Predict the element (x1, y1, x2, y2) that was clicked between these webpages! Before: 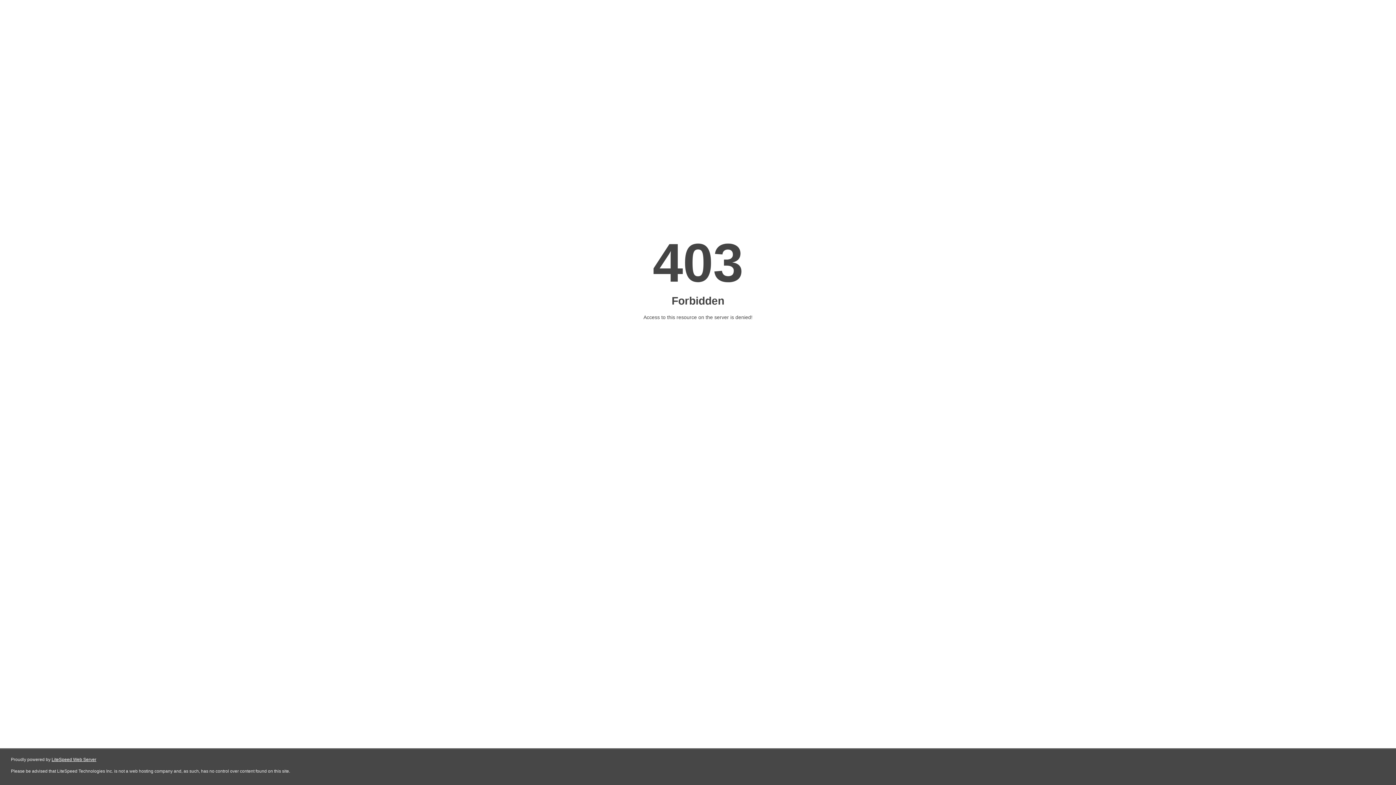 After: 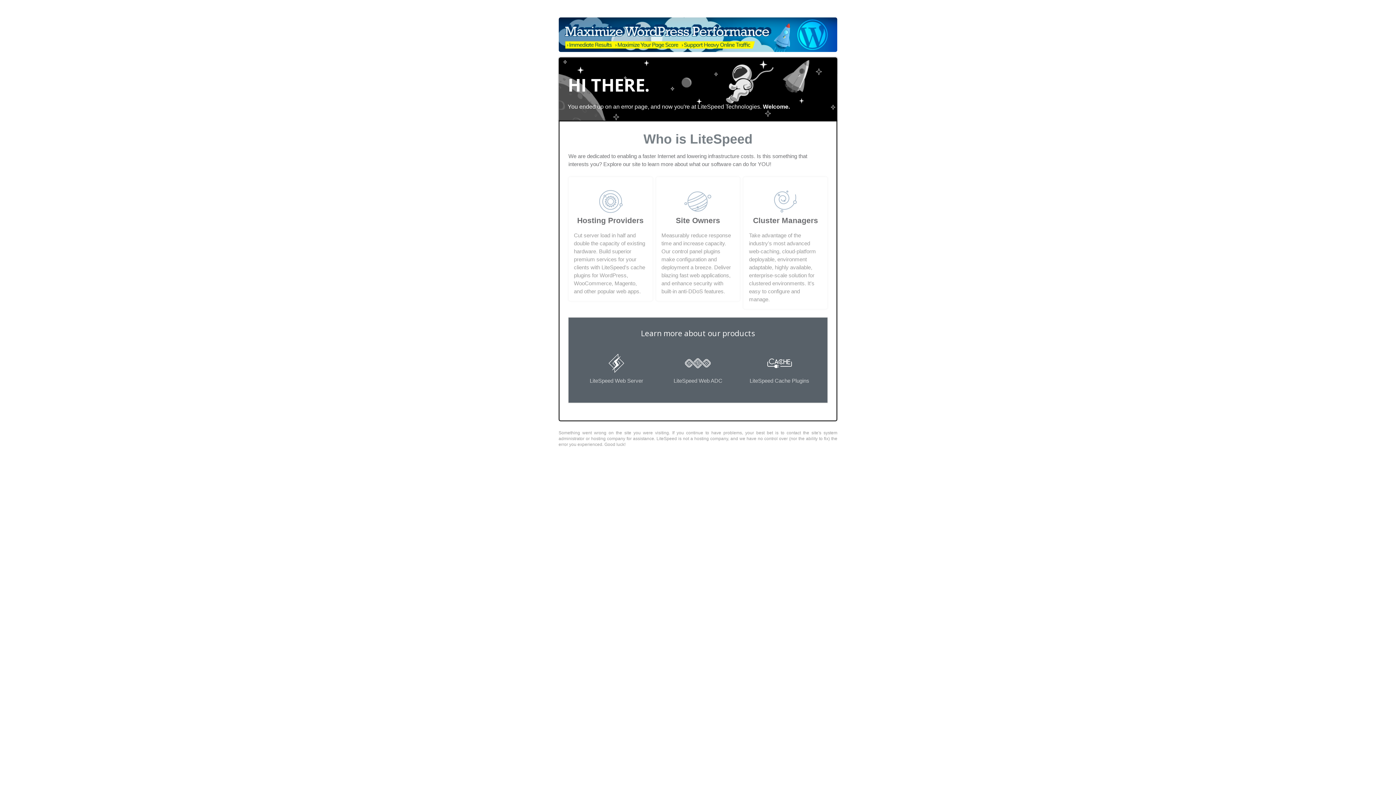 Action: bbox: (51, 757, 96, 762) label: LiteSpeed Web Server